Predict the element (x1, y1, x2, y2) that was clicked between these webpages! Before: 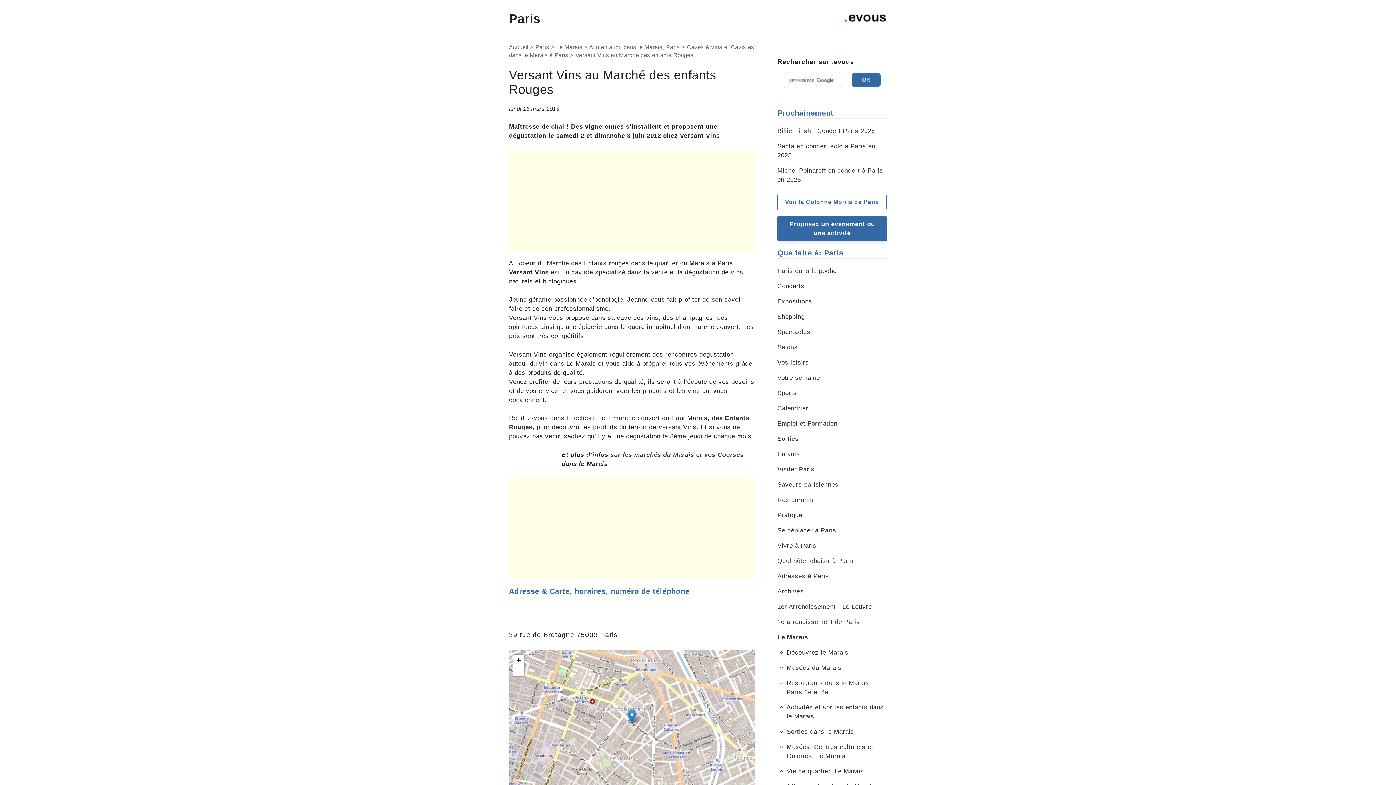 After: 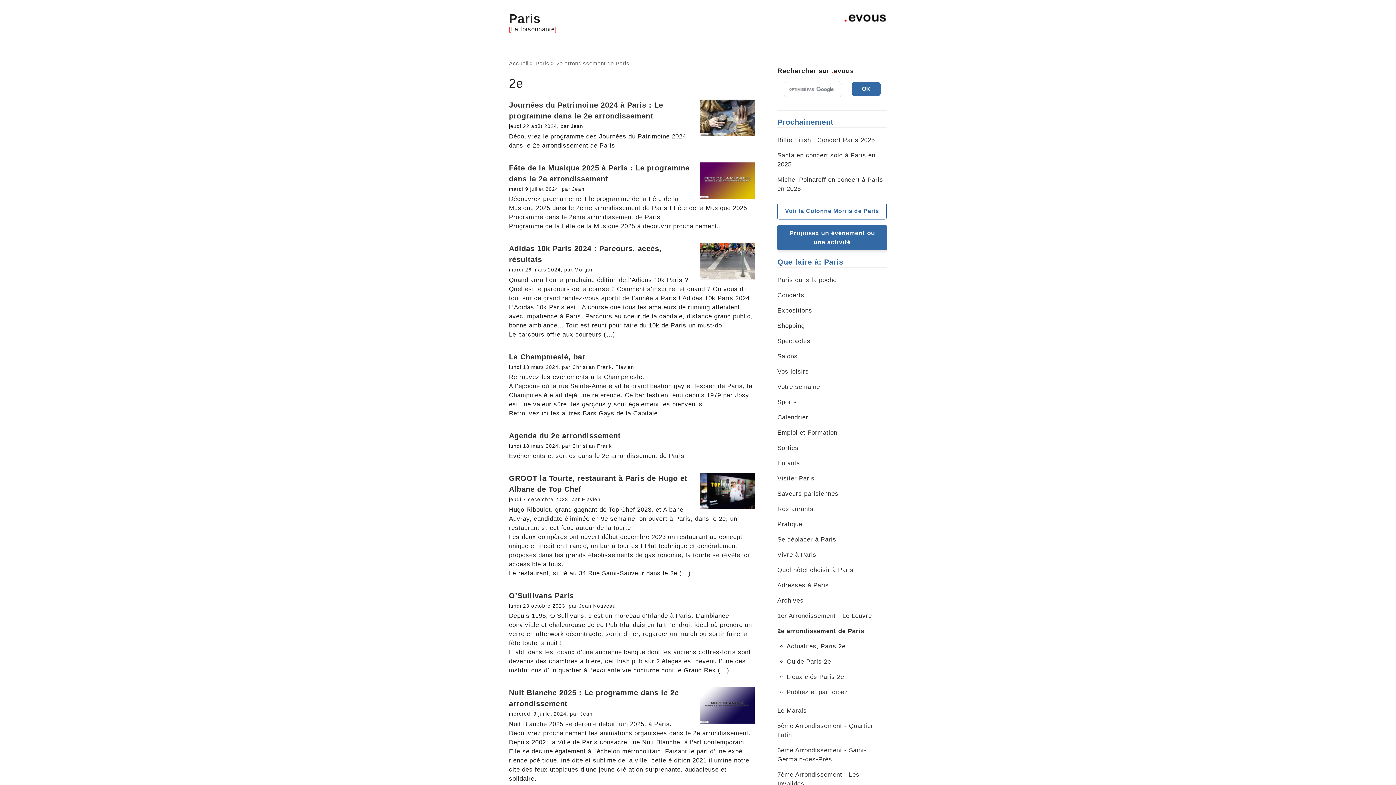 Action: label: 2e arrondissement de Paris bbox: (777, 619, 860, 625)